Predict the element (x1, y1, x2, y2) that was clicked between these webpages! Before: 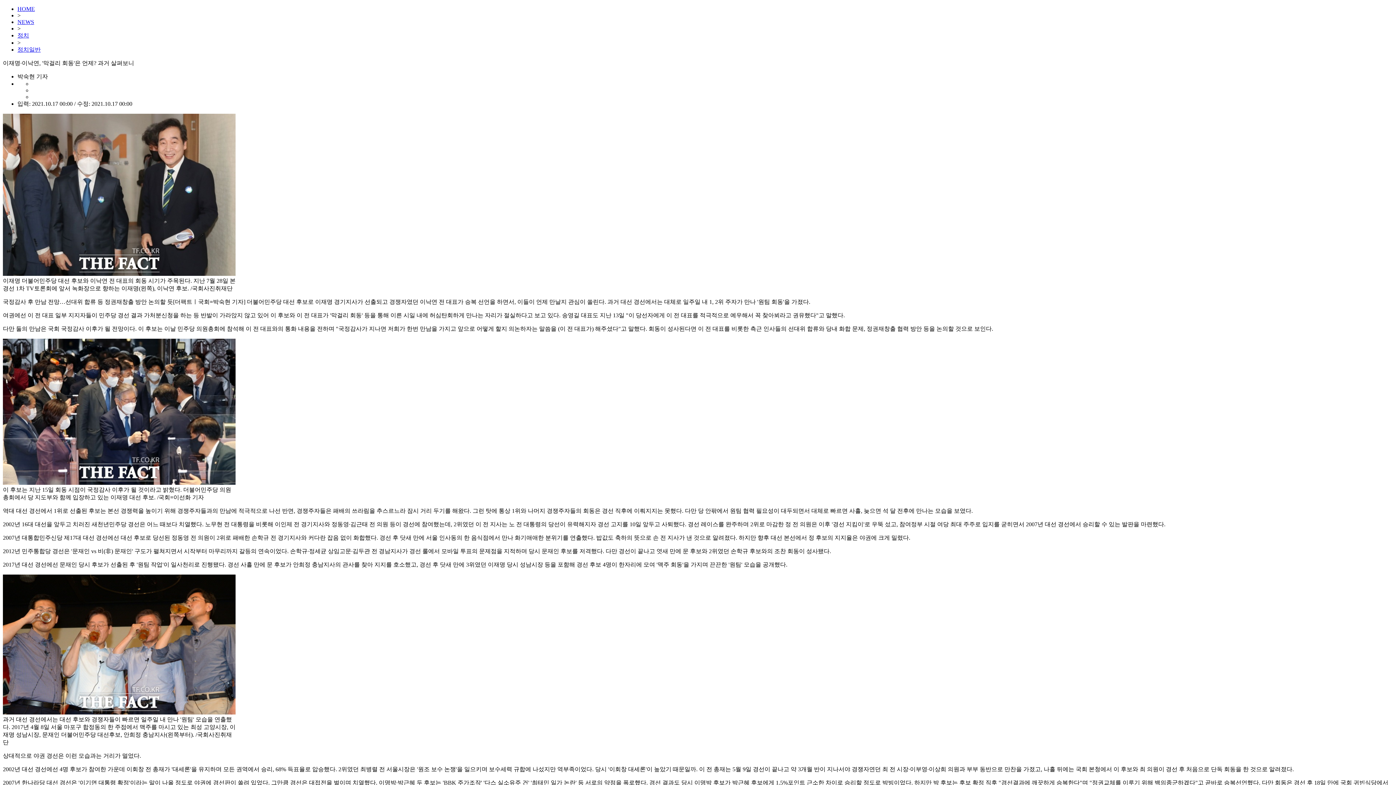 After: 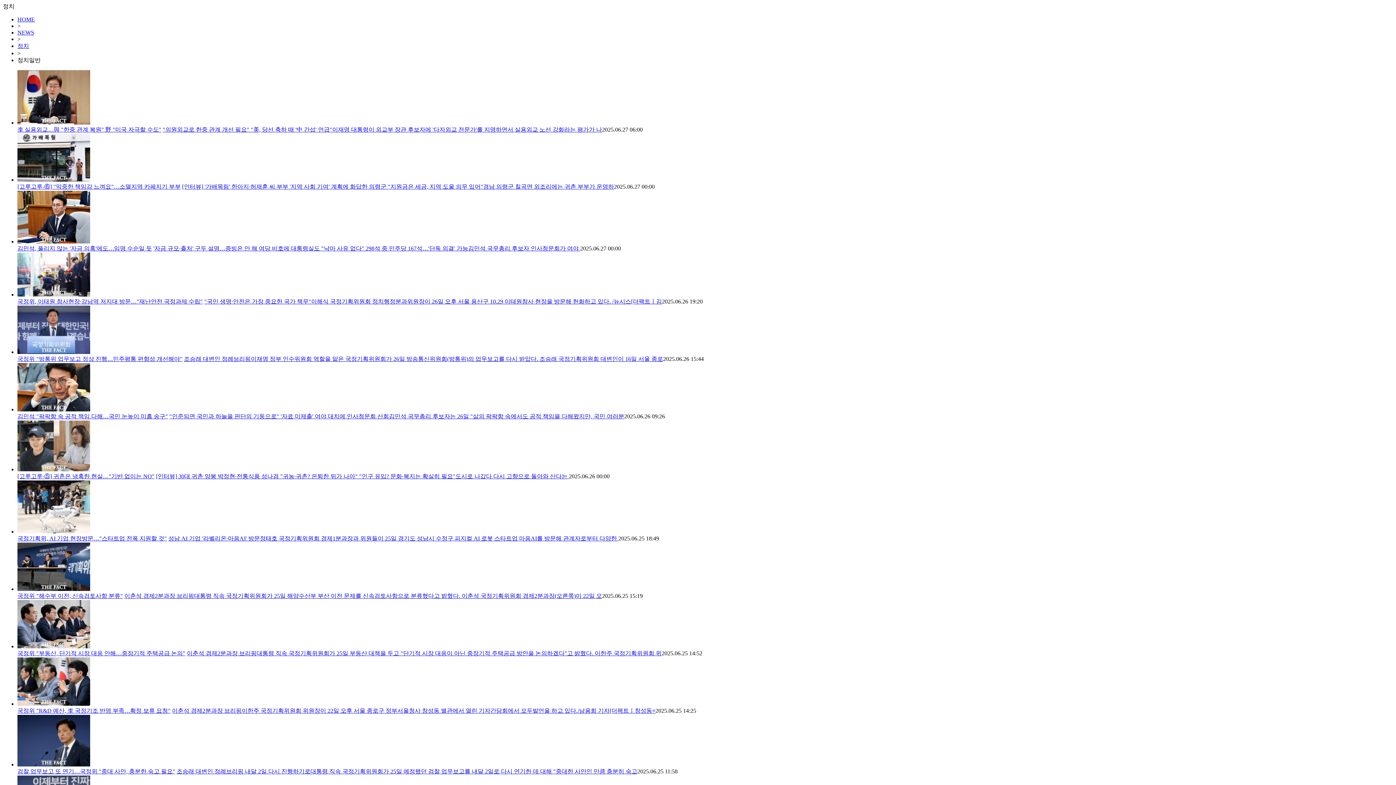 Action: label: 정치일반 bbox: (17, 46, 40, 52)